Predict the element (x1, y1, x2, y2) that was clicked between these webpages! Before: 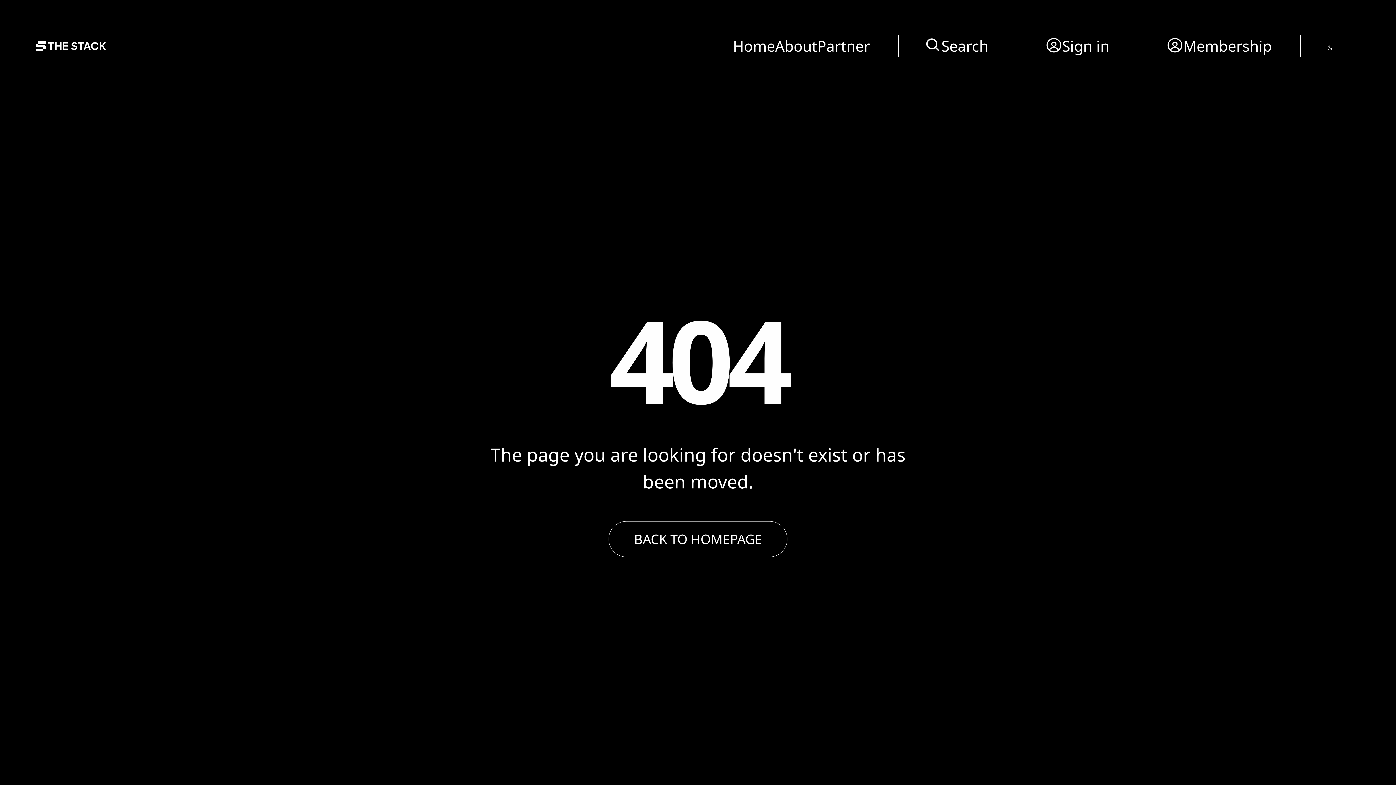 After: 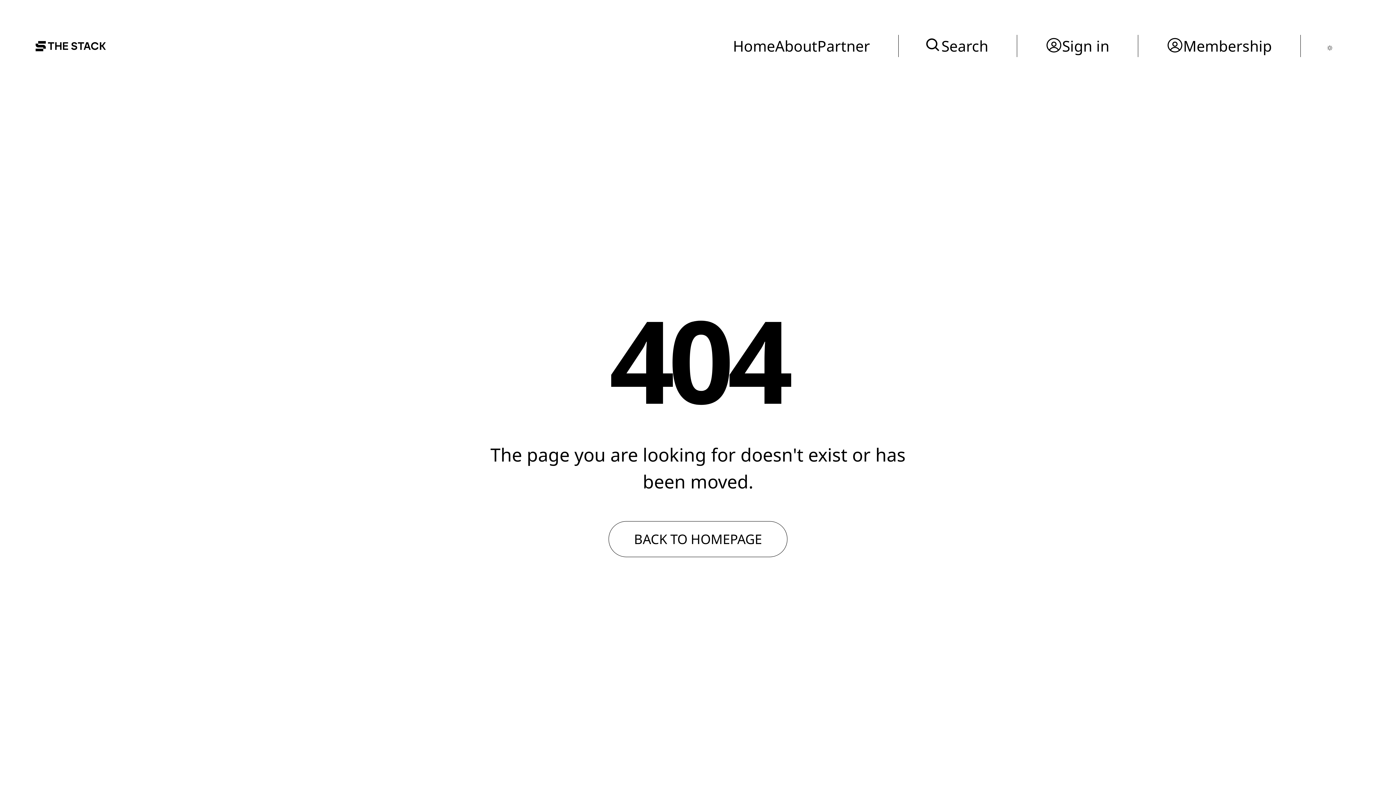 Action: bbox: (1327, 37, 1332, 54)